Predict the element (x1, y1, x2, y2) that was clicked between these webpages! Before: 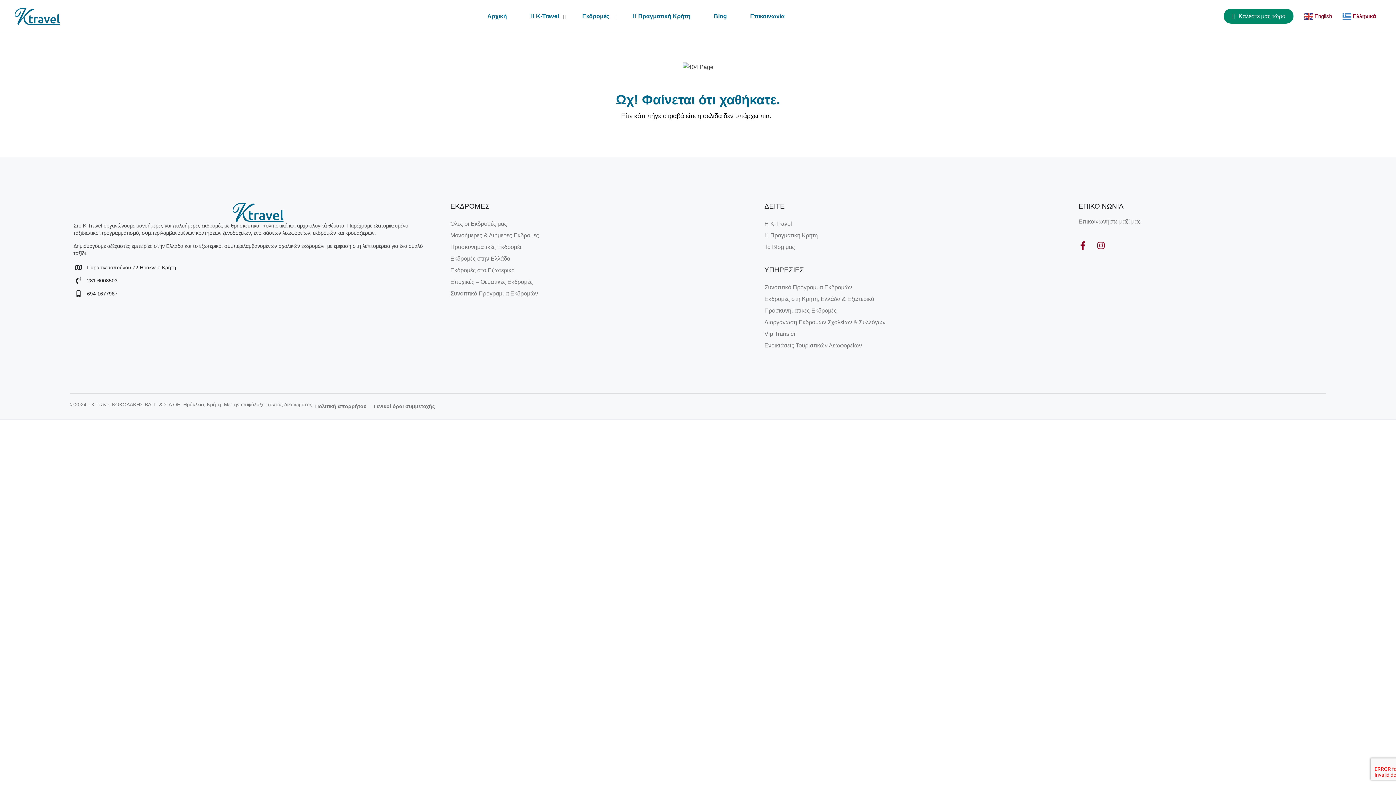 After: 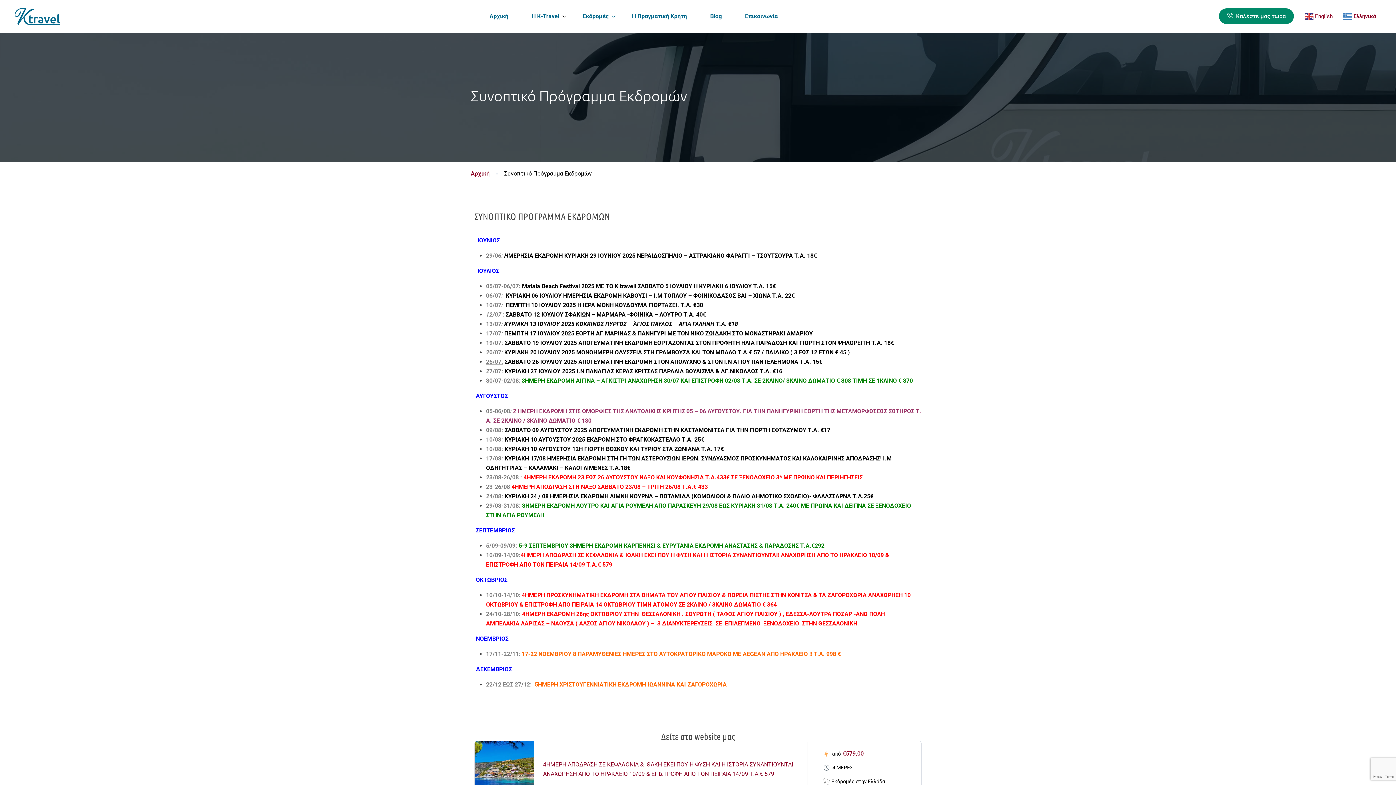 Action: label: Συνοπτικό Πρόγραμμα Εκδρομών bbox: (764, 282, 1071, 292)